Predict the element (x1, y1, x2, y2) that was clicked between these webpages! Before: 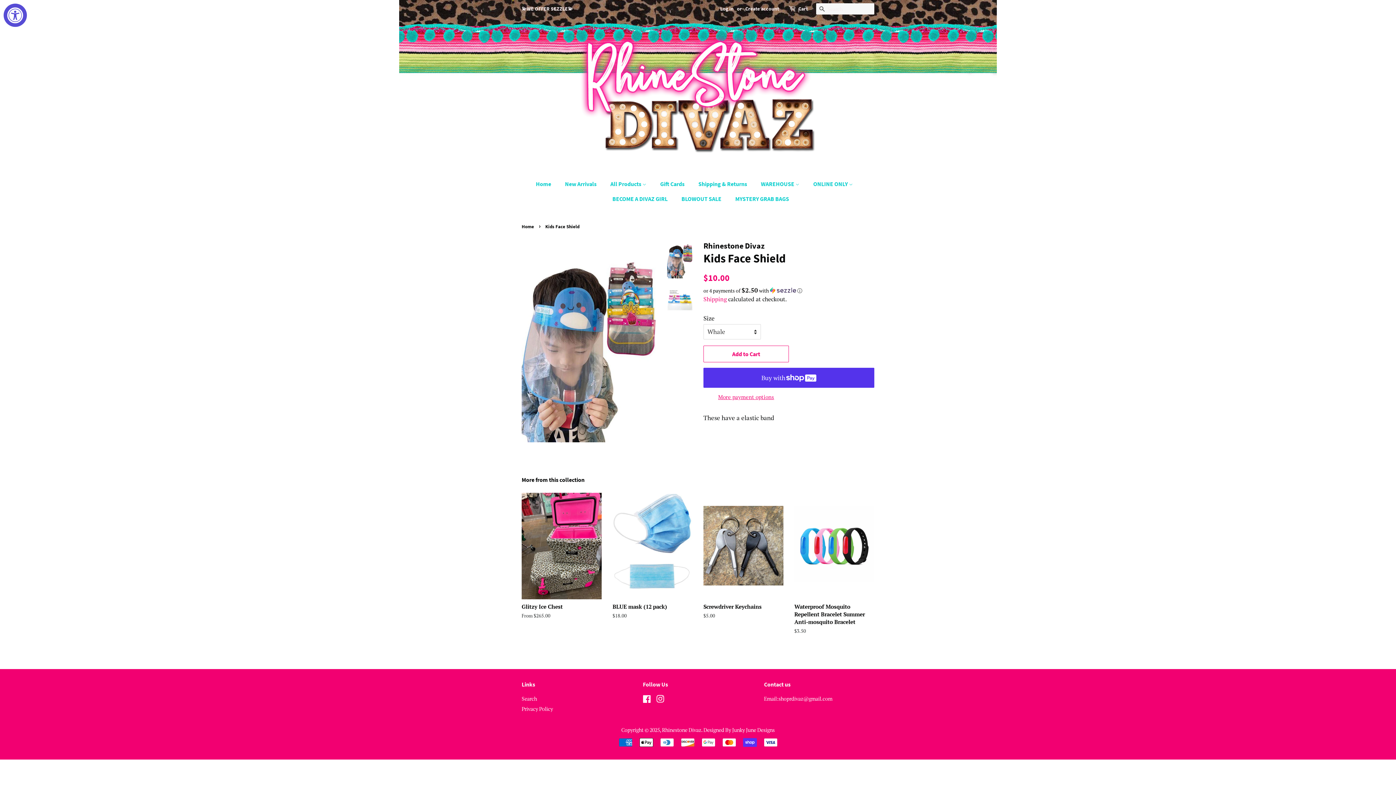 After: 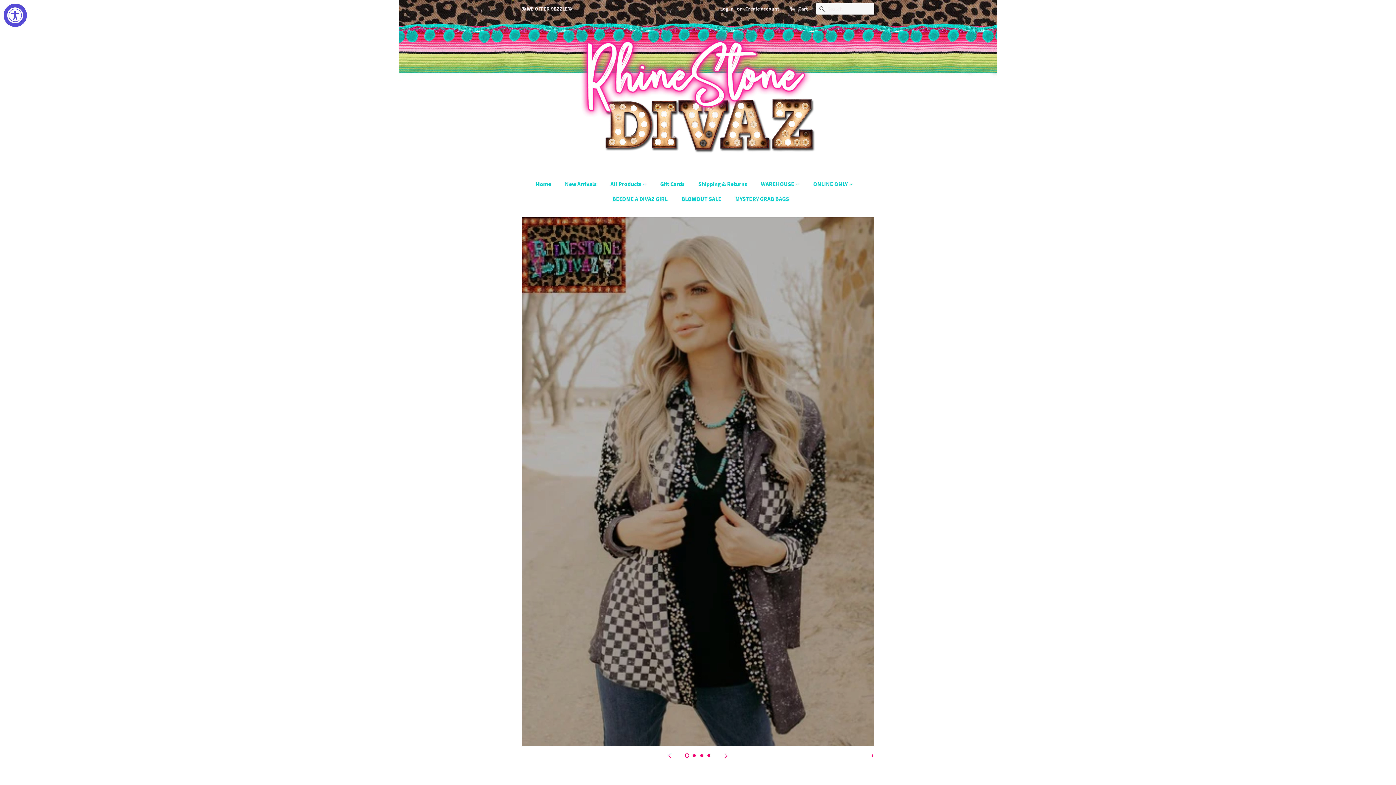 Action: bbox: (536, 176, 558, 191) label: Home